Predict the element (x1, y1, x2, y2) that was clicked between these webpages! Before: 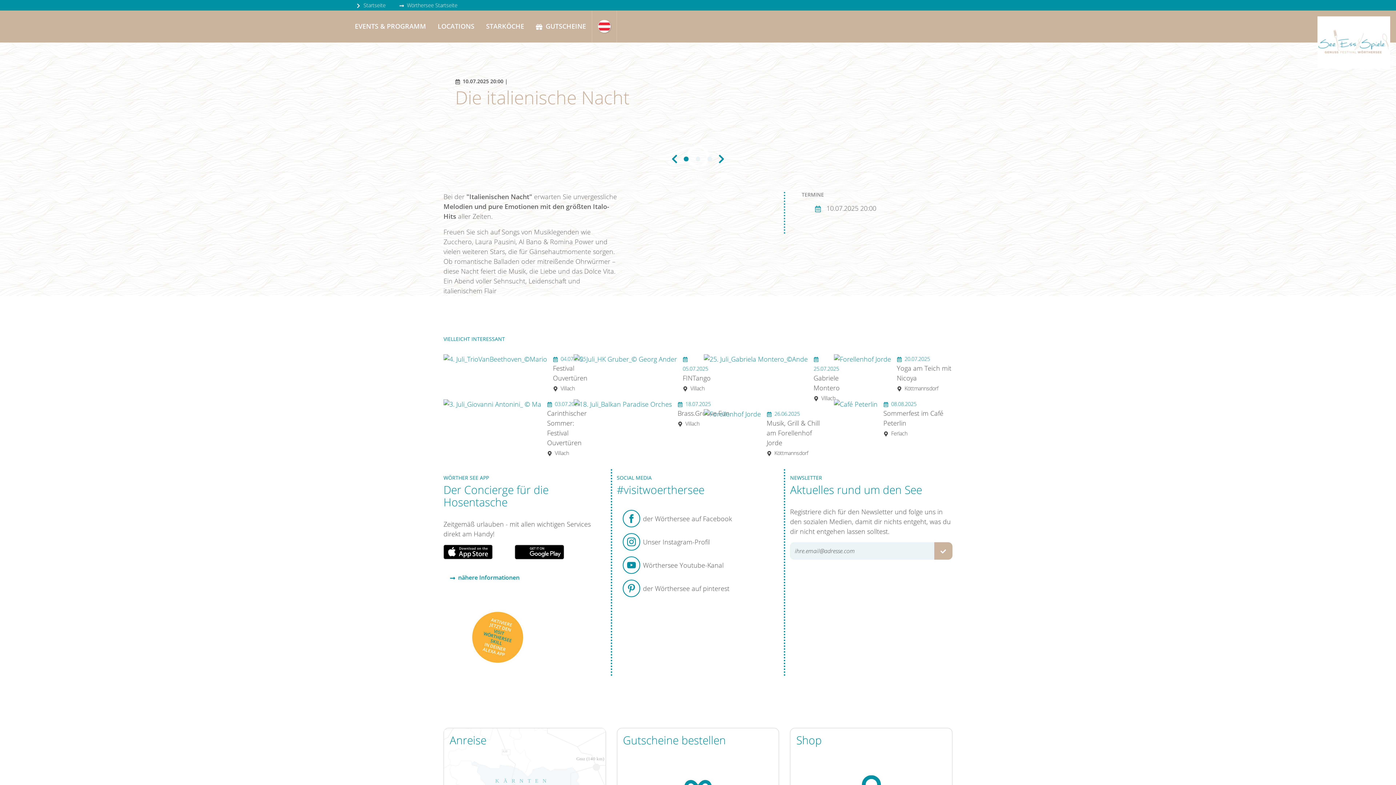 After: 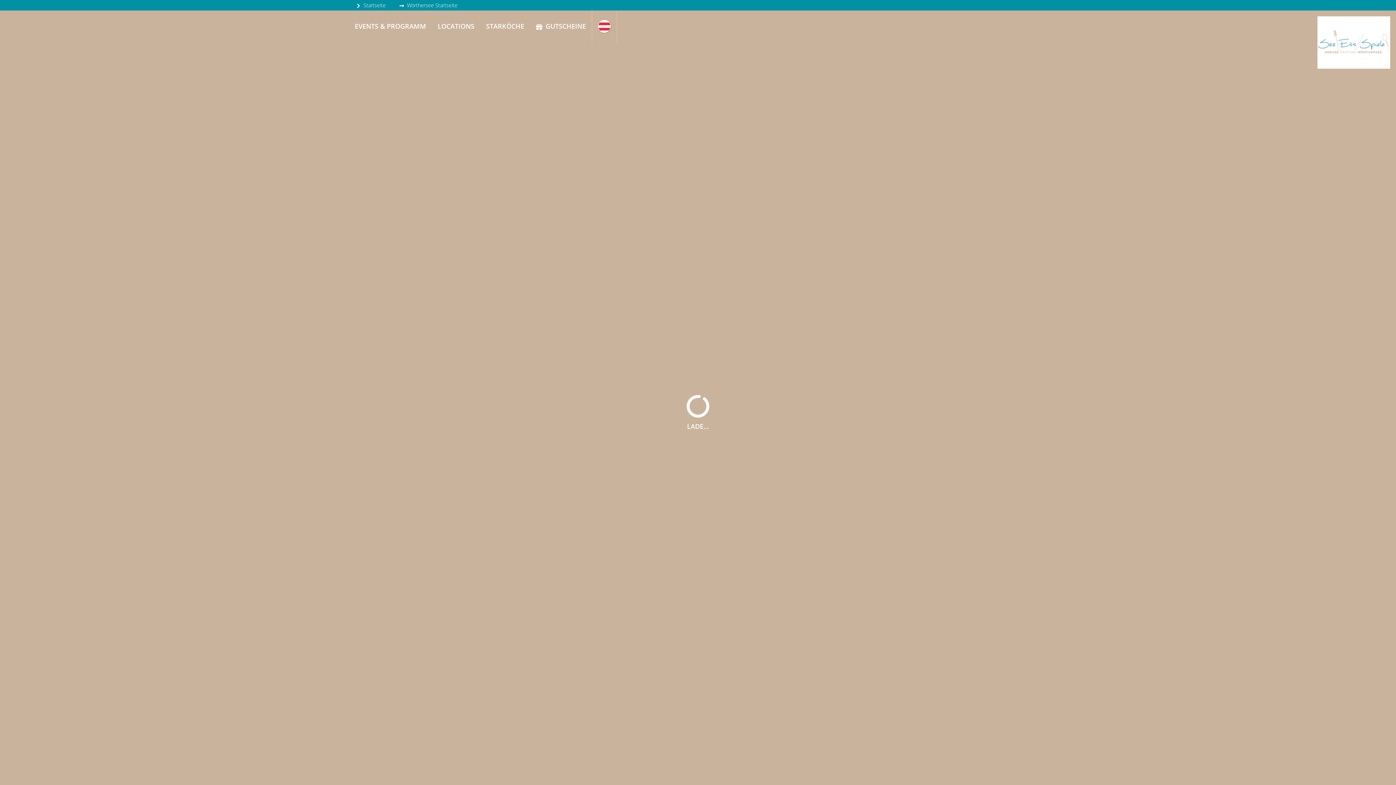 Action: bbox: (480, 10, 530, 42) label: STARKÖCHE